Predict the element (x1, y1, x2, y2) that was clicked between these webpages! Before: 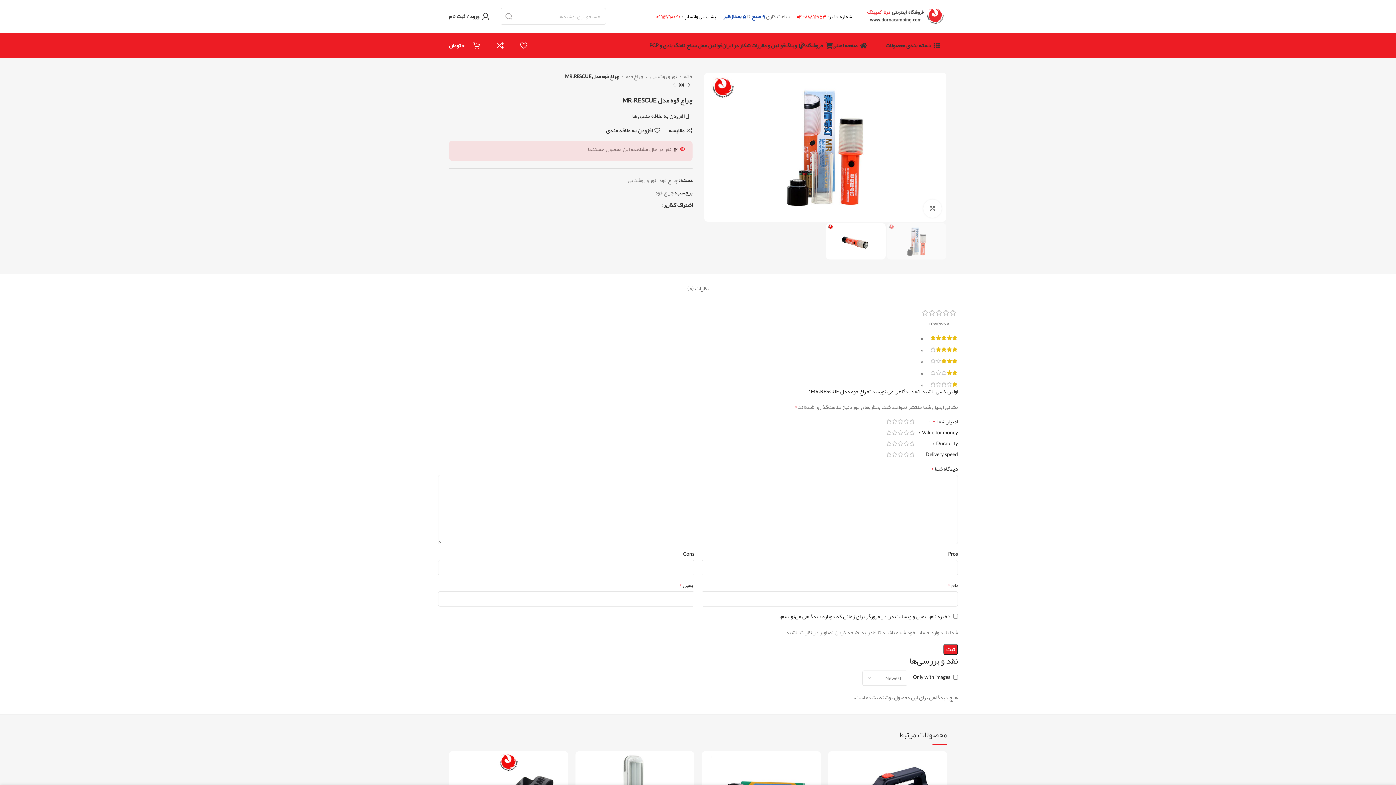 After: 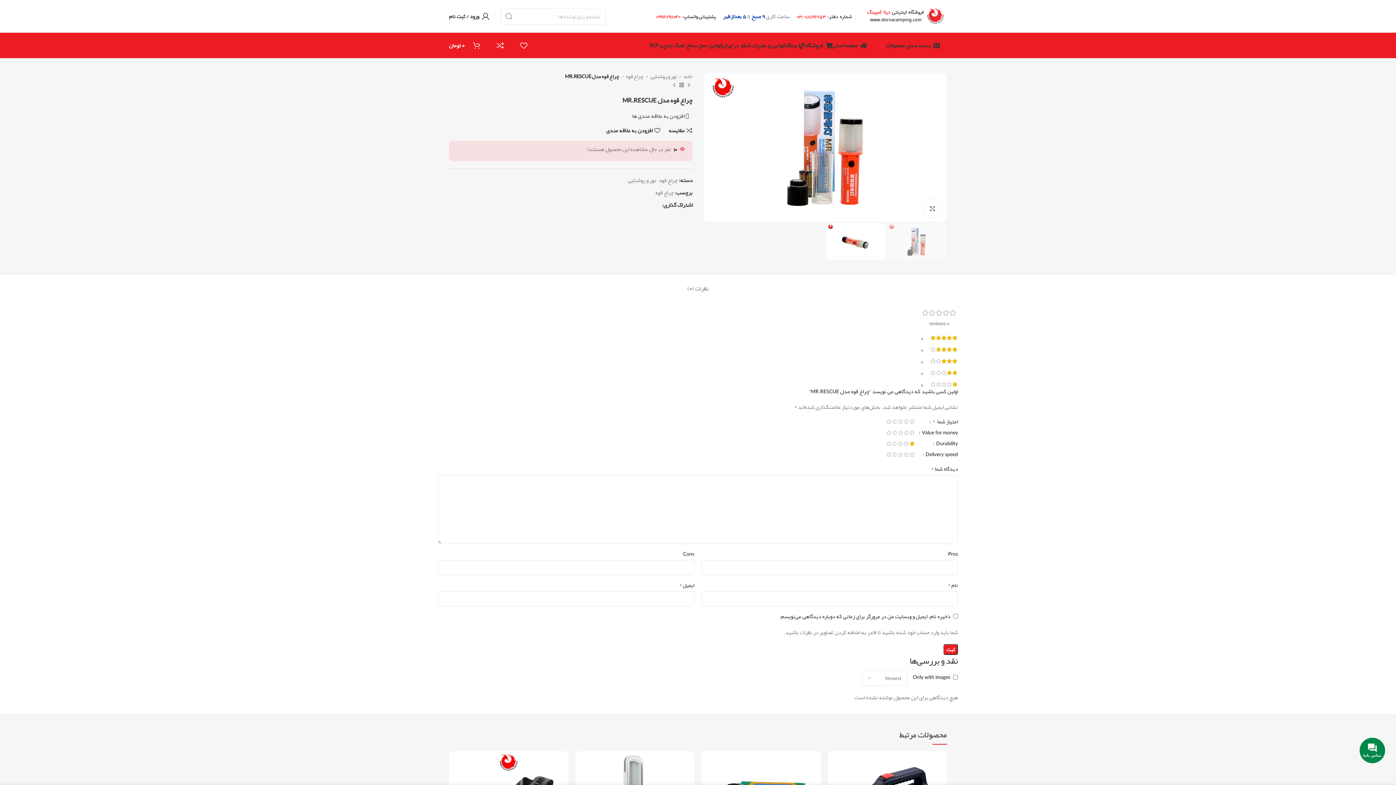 Action: bbox: (909, 441, 915, 446) label: 1